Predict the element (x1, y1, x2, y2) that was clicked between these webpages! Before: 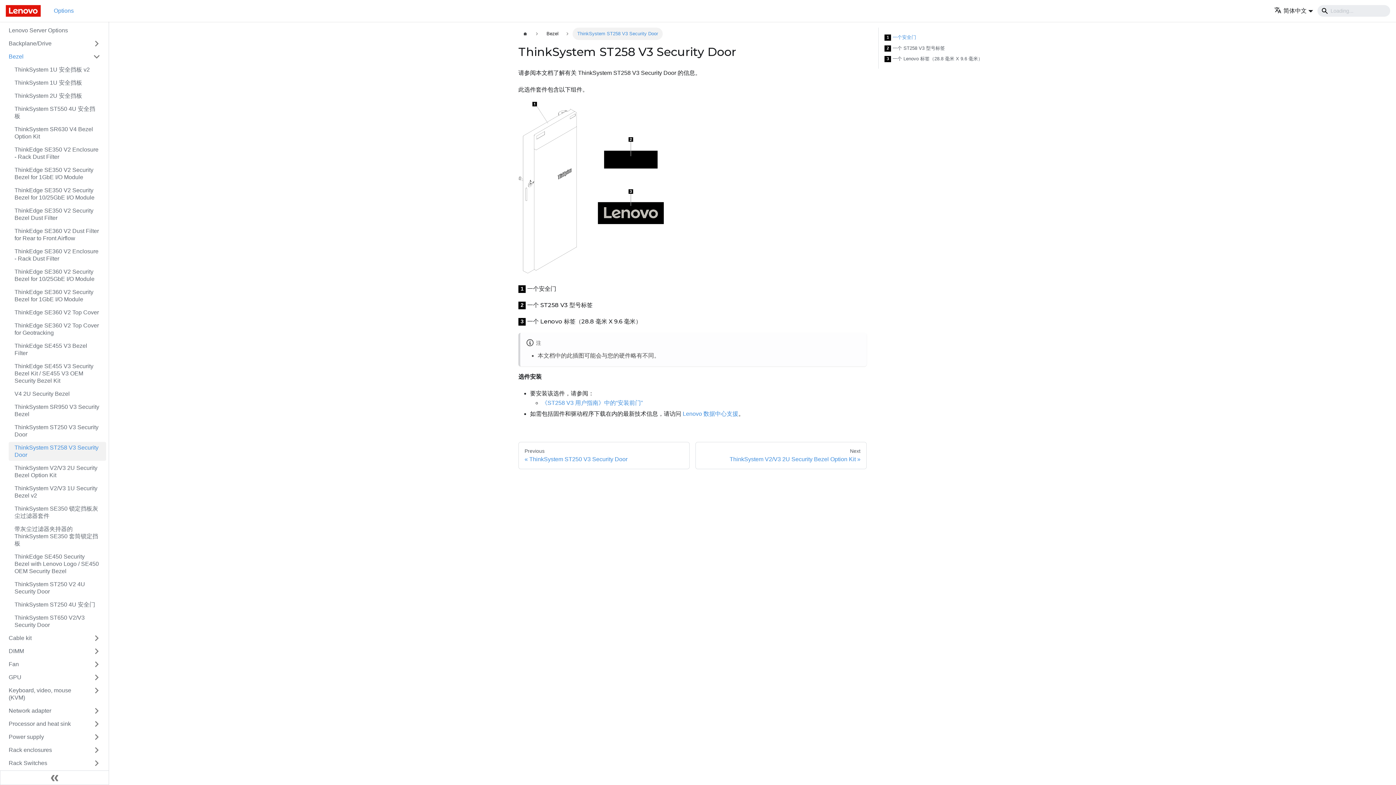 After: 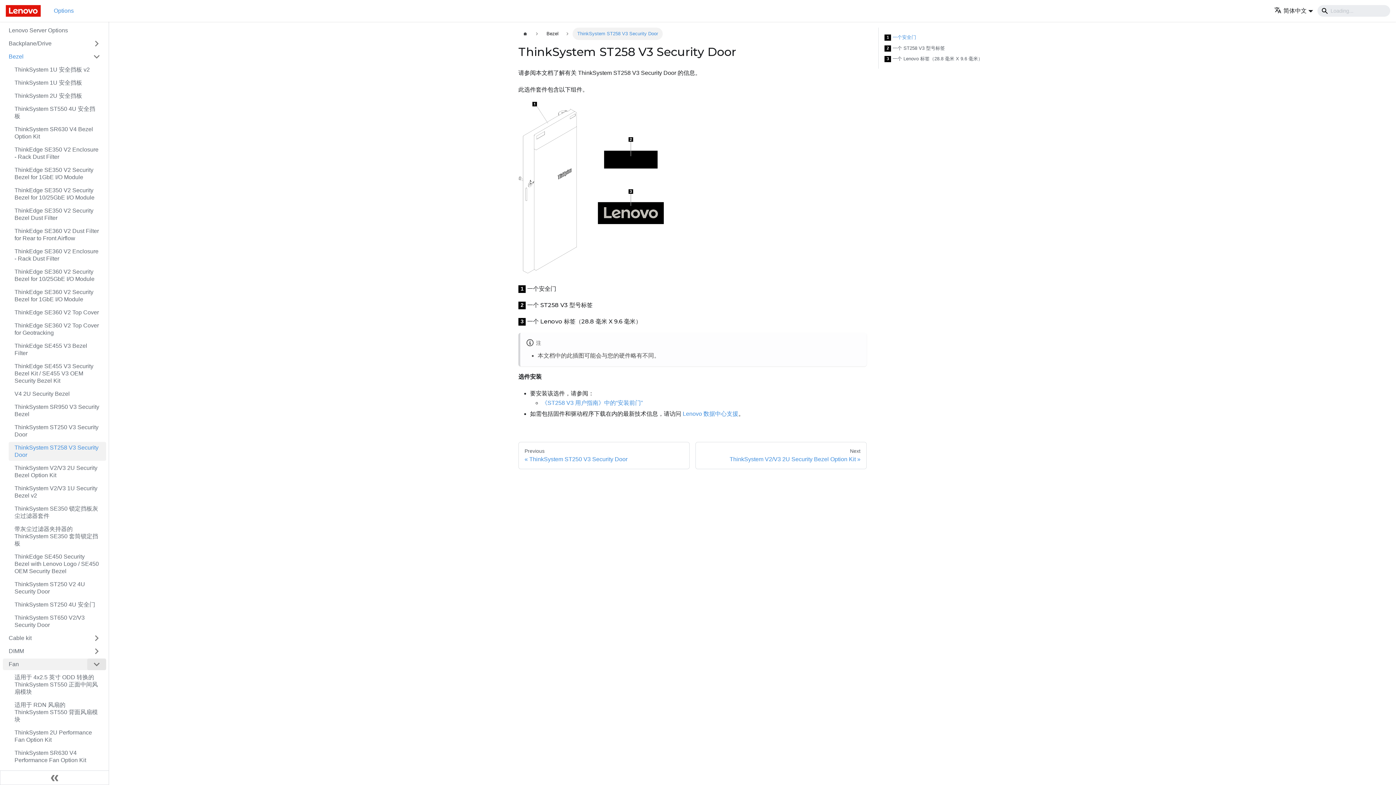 Action: bbox: (87, 658, 106, 670) label: Toggle the collapsible sidebar category 'Fan'